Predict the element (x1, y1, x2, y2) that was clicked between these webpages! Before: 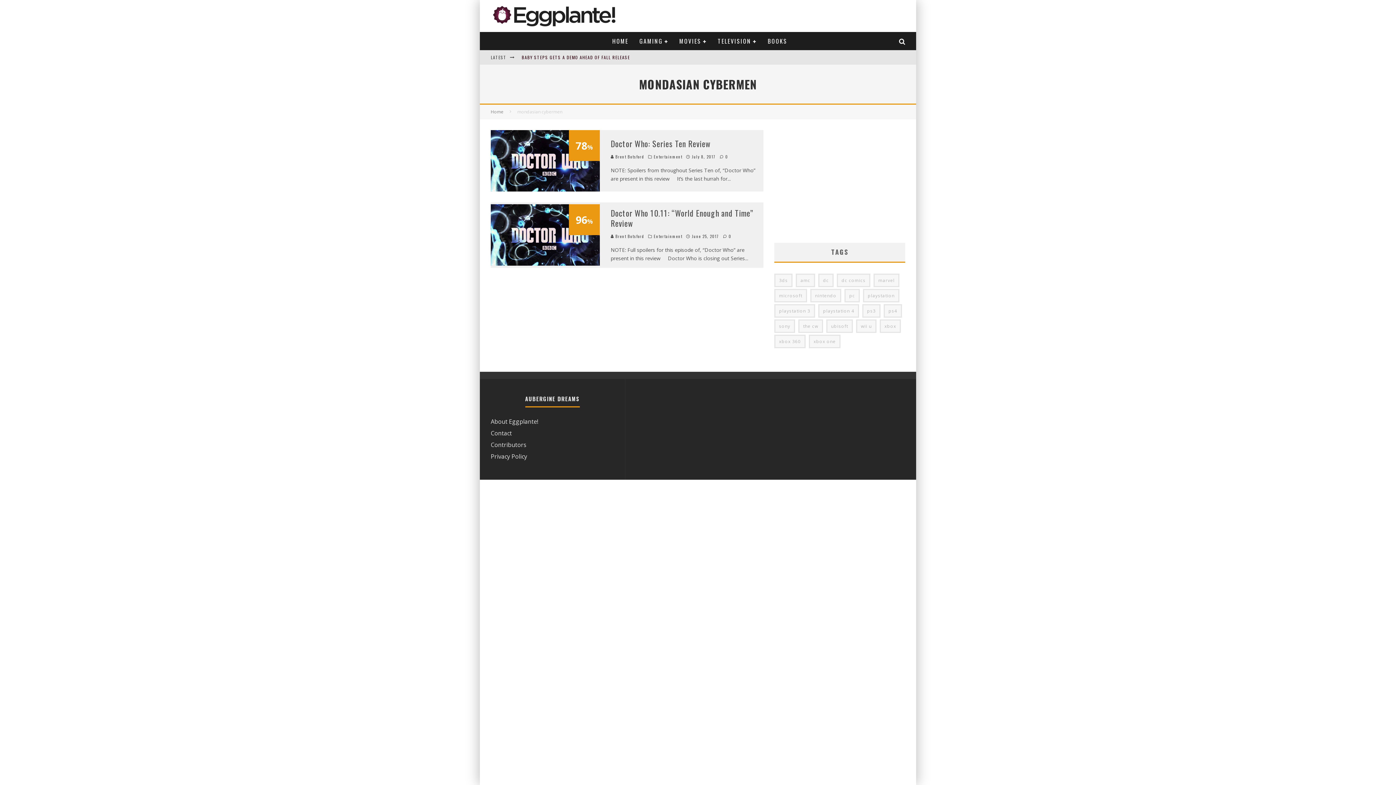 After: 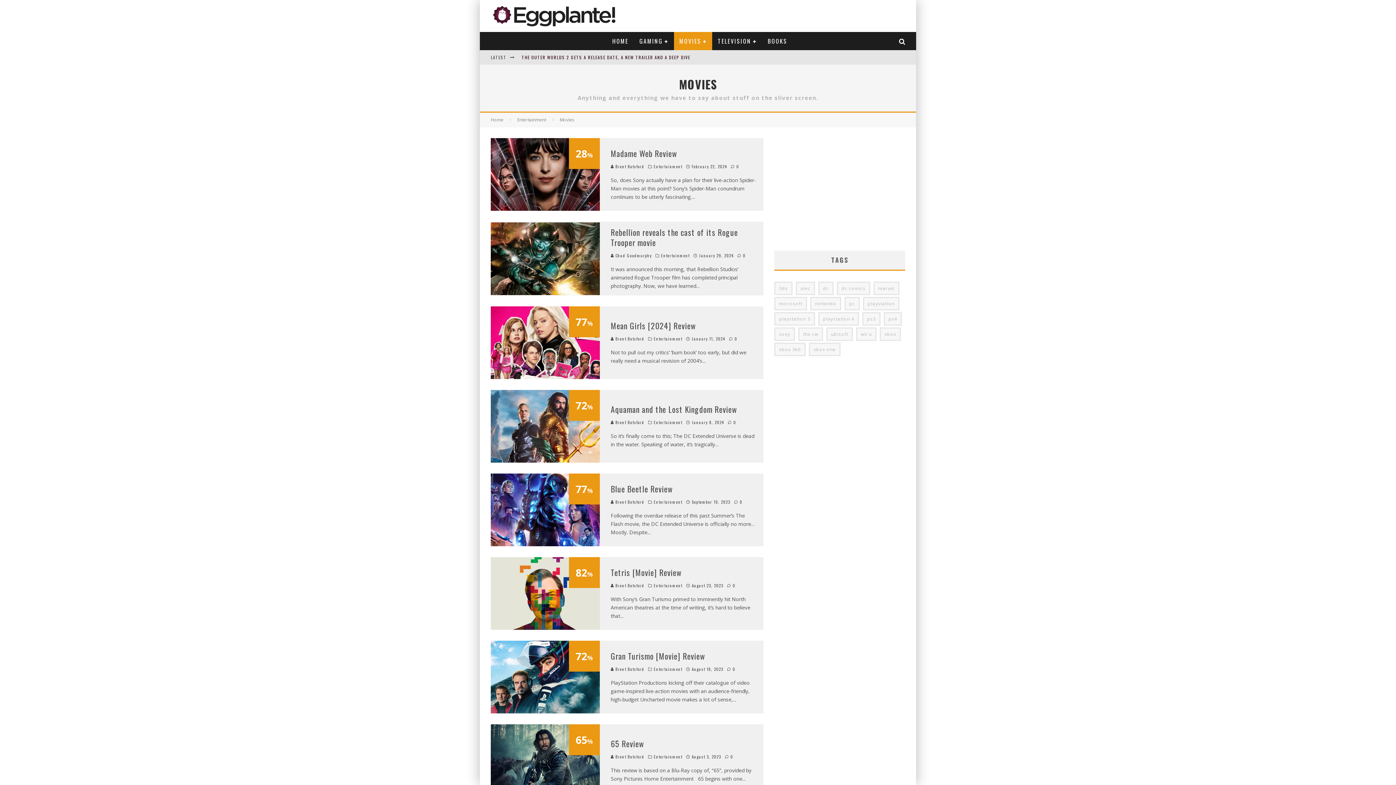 Action: label: MOVIES bbox: (674, 32, 712, 50)